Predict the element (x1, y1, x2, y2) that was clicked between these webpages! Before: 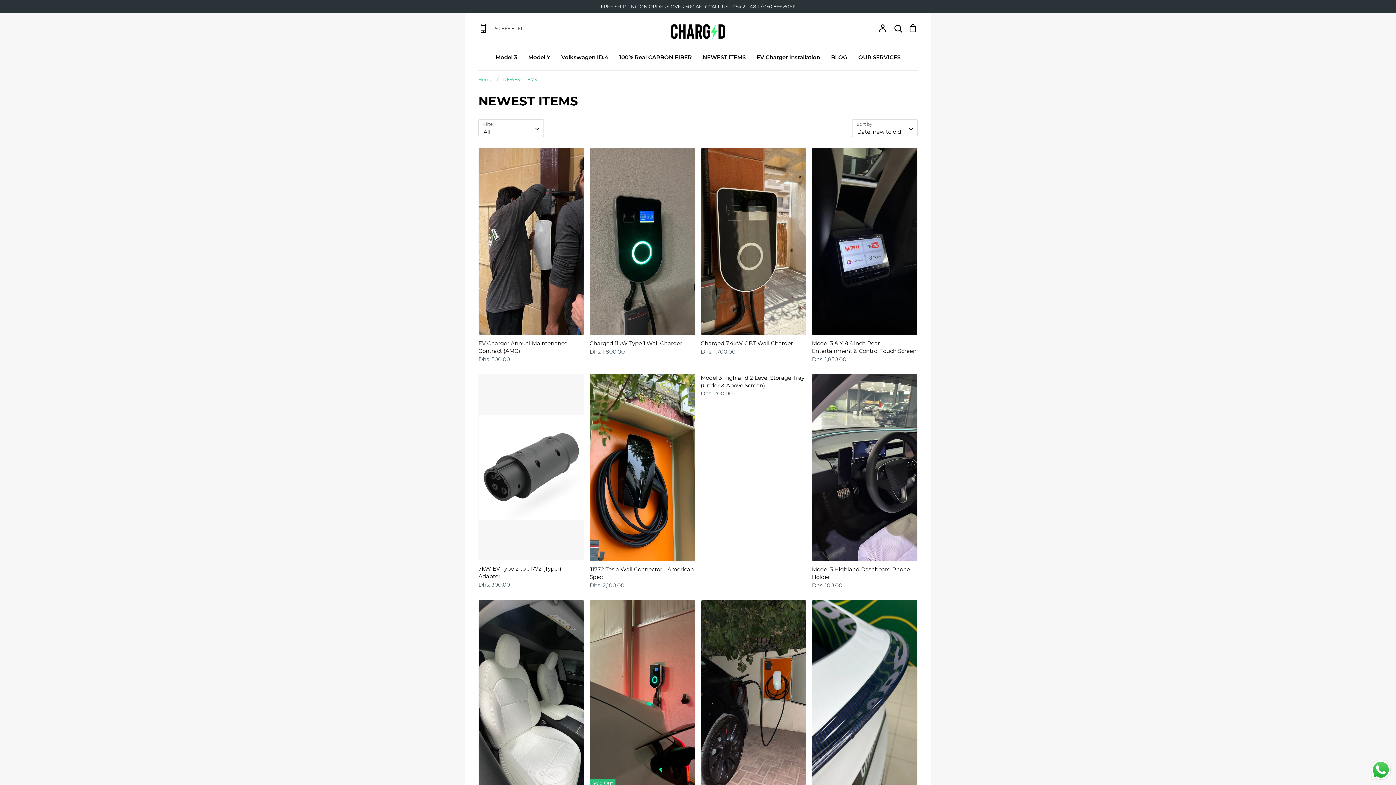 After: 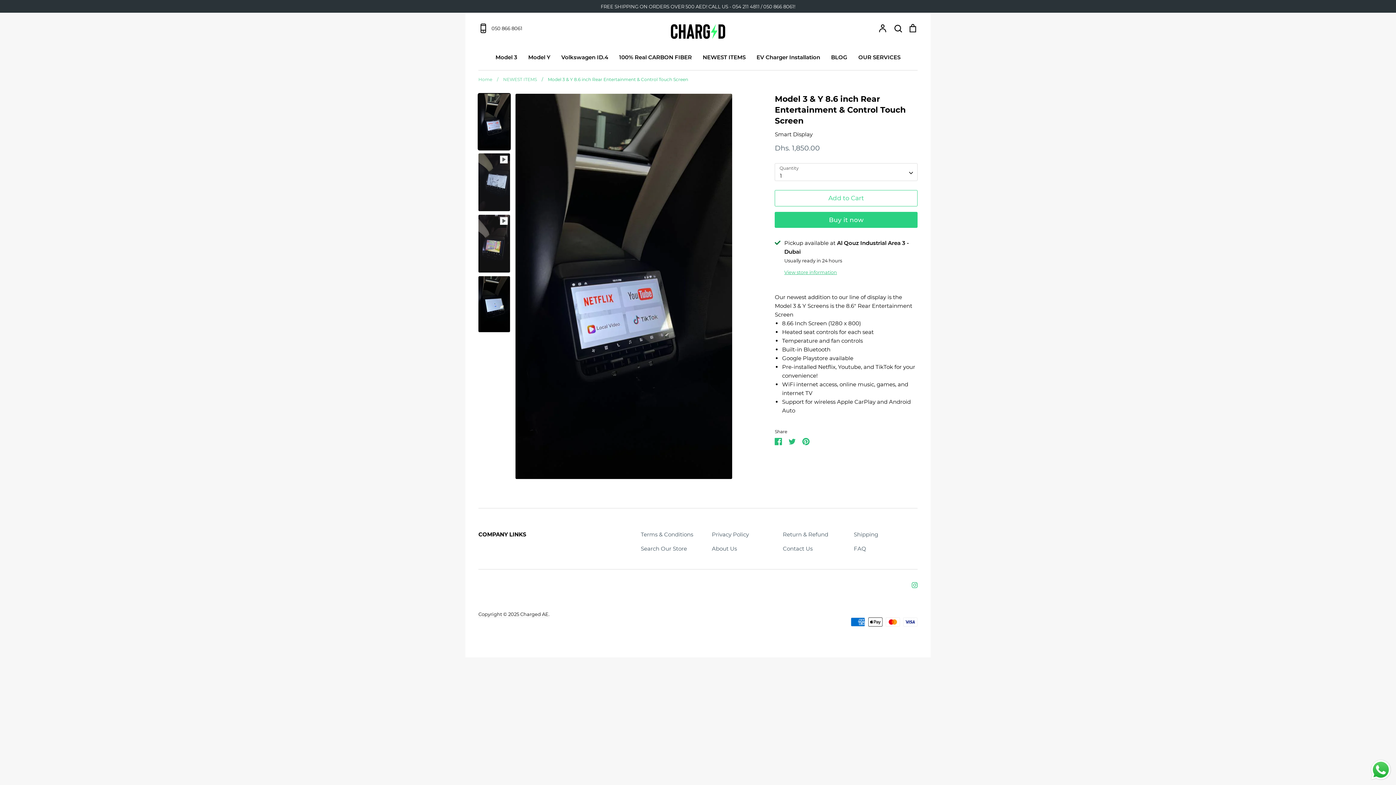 Action: label: Model 3 & Y 8.6 inch Rear Entertainment & Control Touch Screen
Dhs. 1,850.00 bbox: (812, 148, 917, 363)